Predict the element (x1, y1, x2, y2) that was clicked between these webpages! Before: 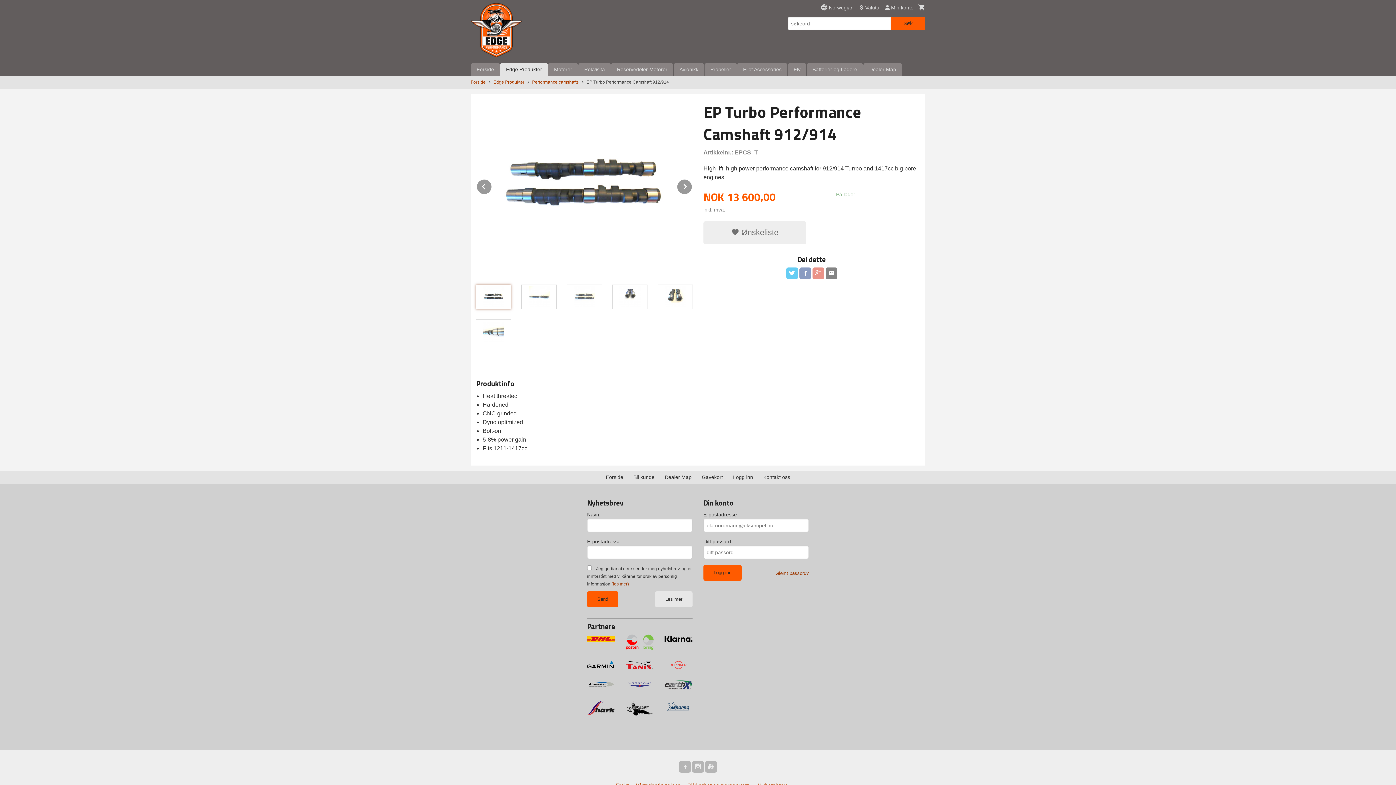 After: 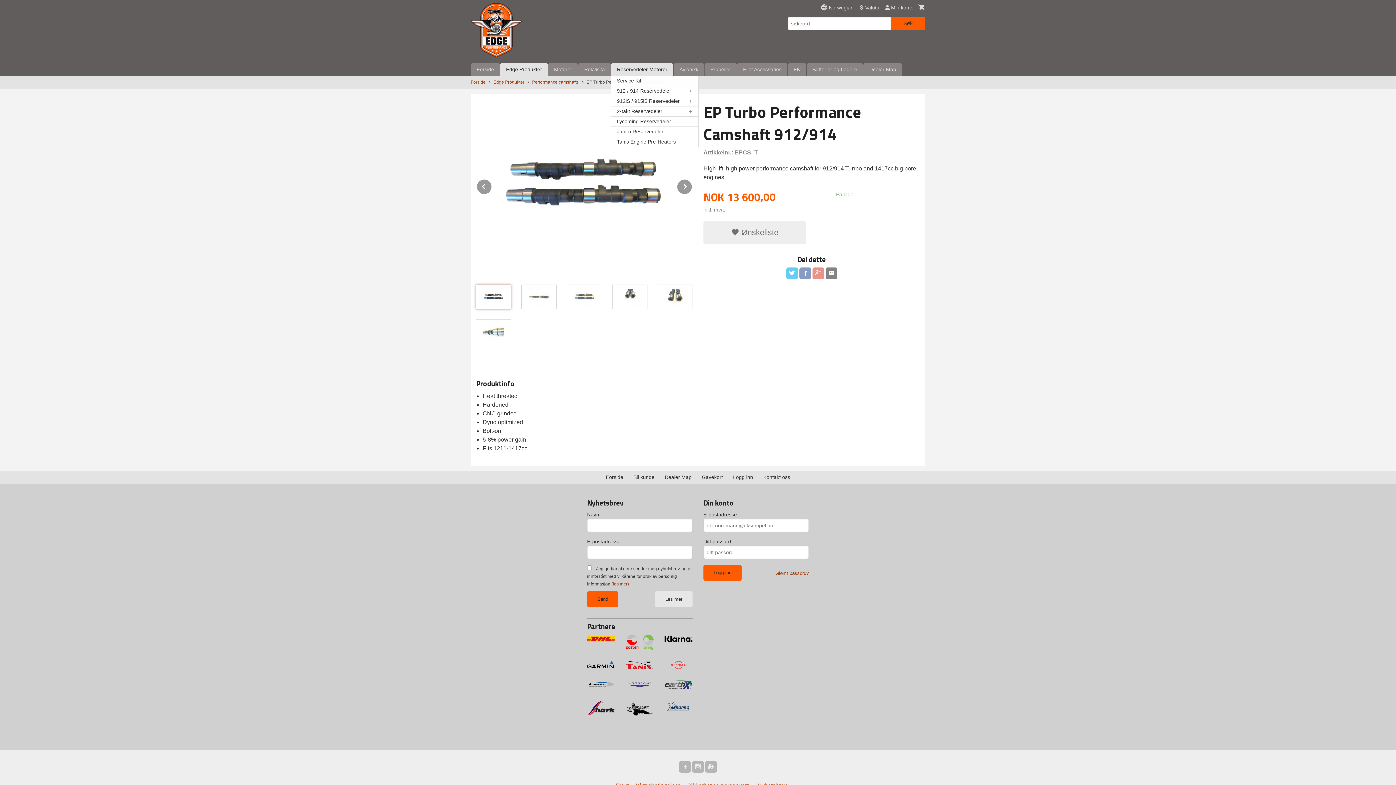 Action: label: Reservedeler Motorer bbox: (611, 63, 673, 76)